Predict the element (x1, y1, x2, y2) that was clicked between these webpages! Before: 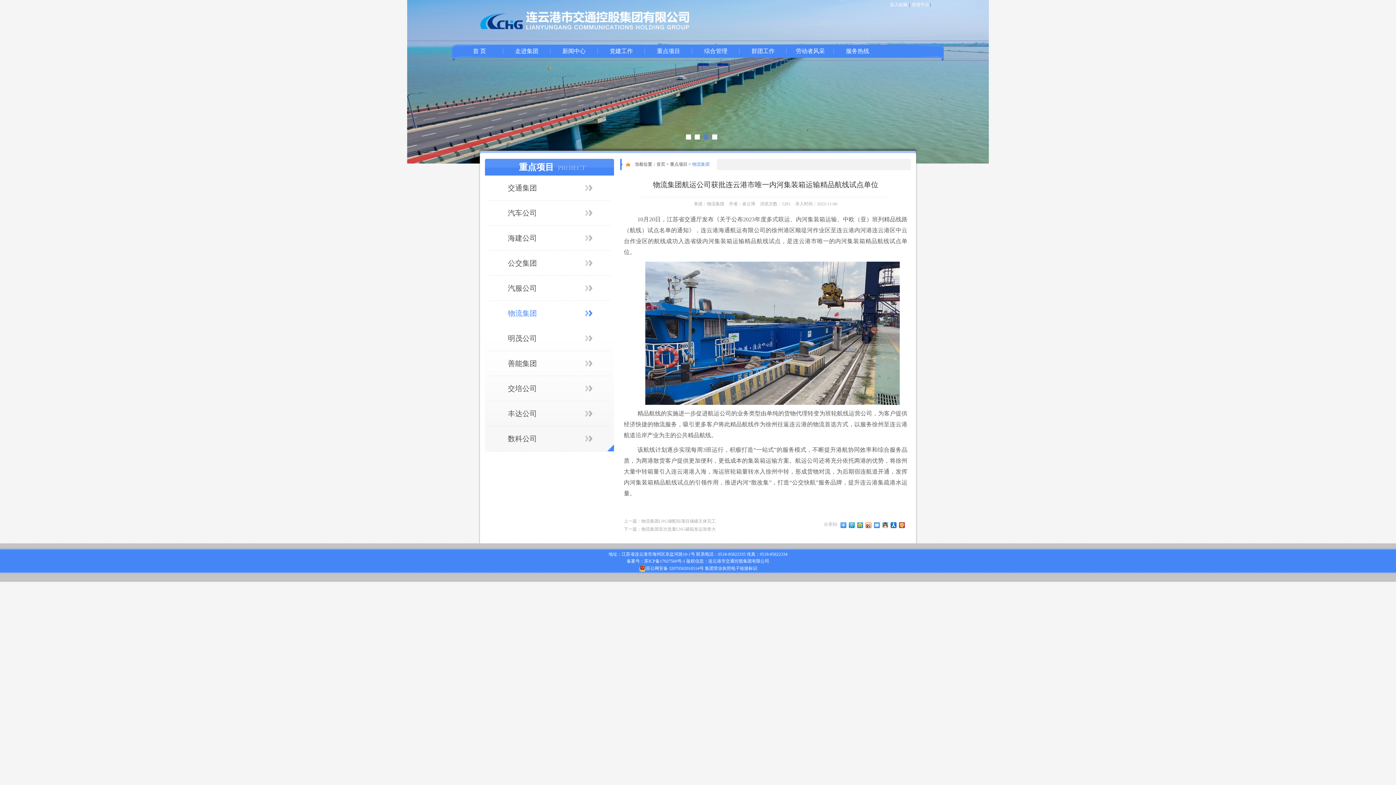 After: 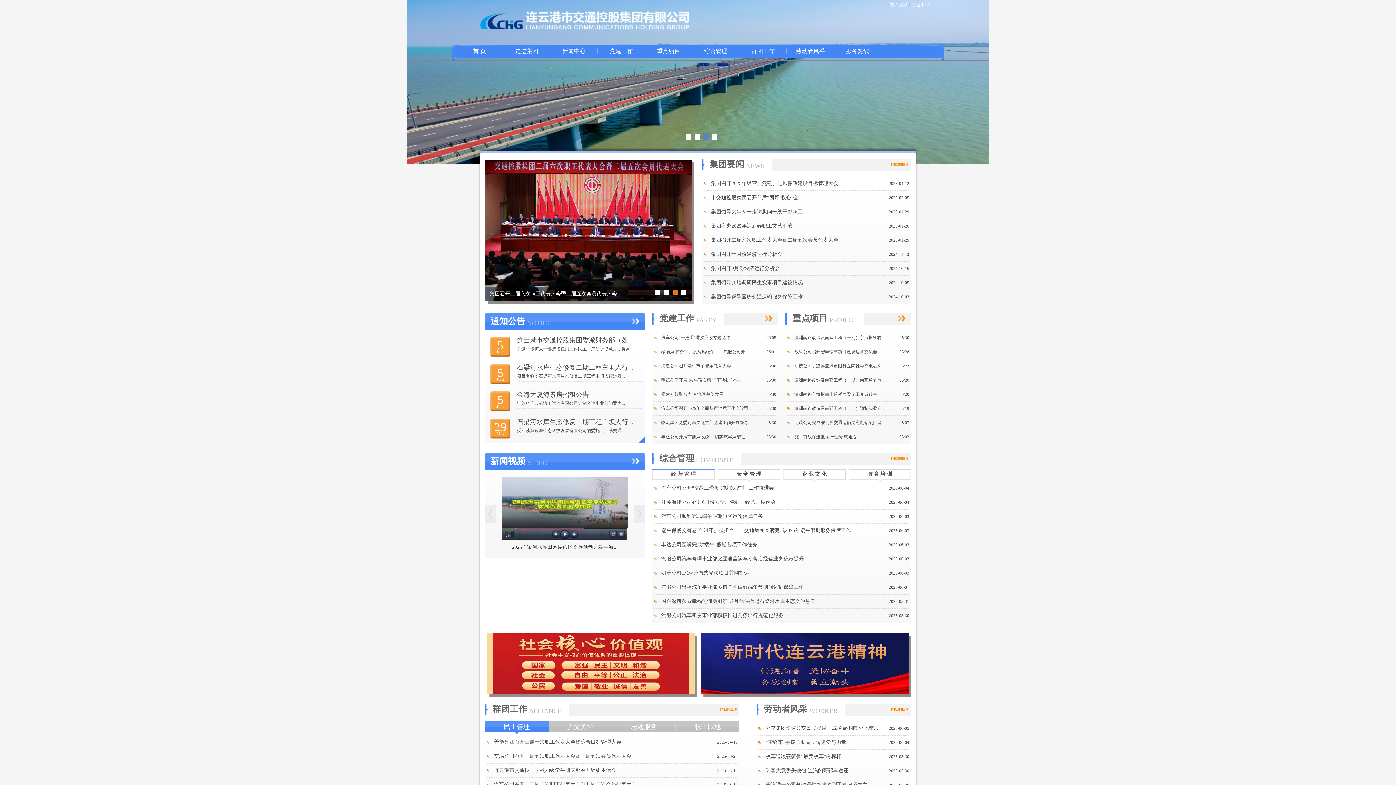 Action: label: 首 页 bbox: (456, 44, 503, 57)